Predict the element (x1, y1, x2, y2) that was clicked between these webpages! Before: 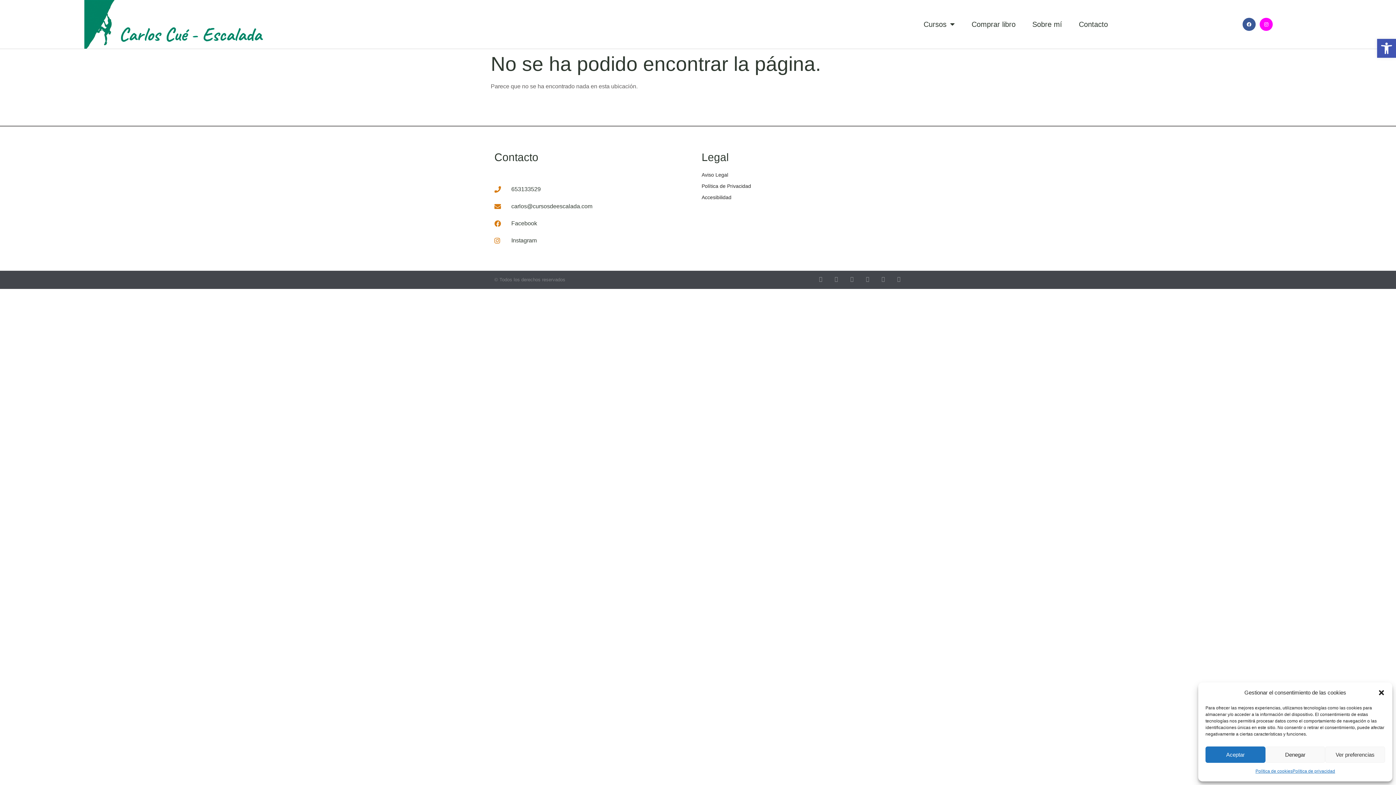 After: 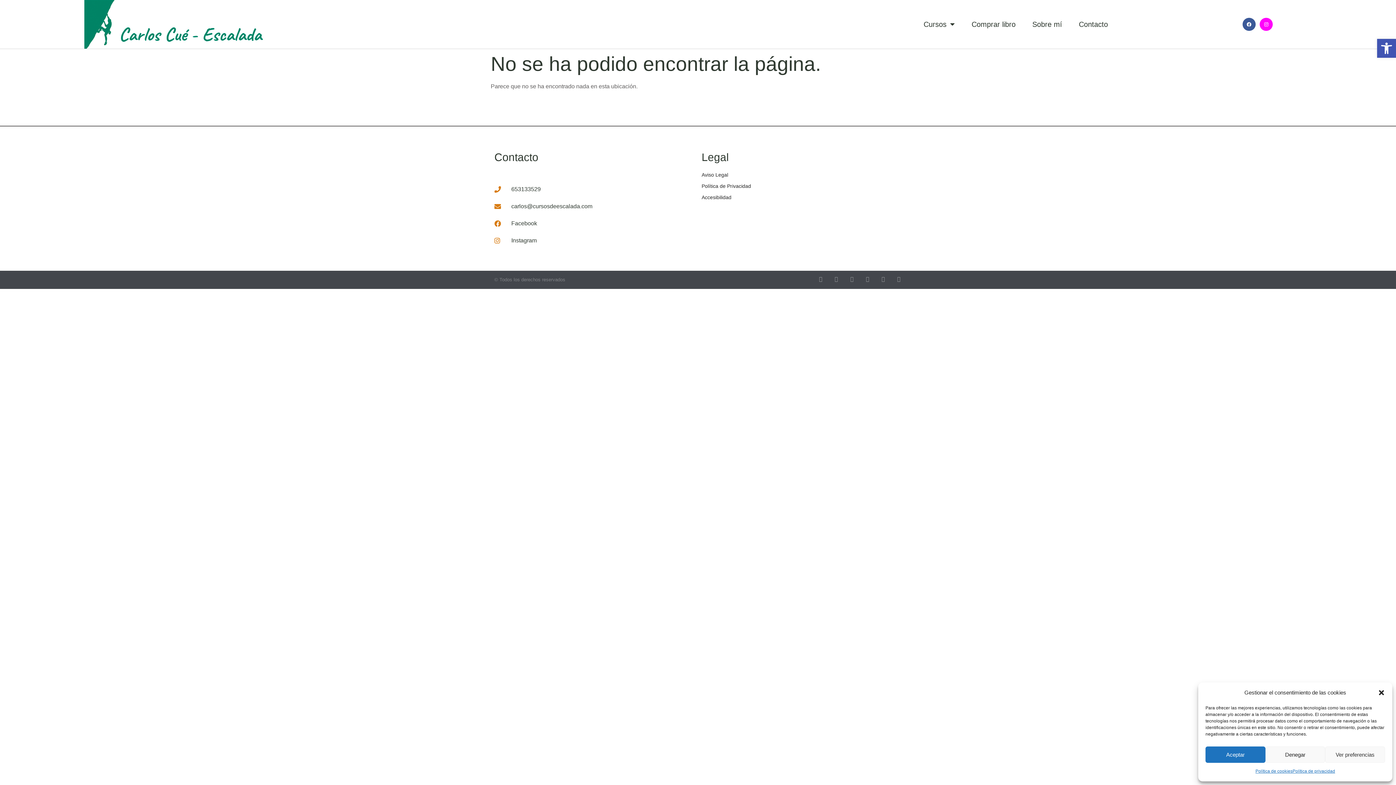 Action: bbox: (494, 218, 694, 228) label: Facebook